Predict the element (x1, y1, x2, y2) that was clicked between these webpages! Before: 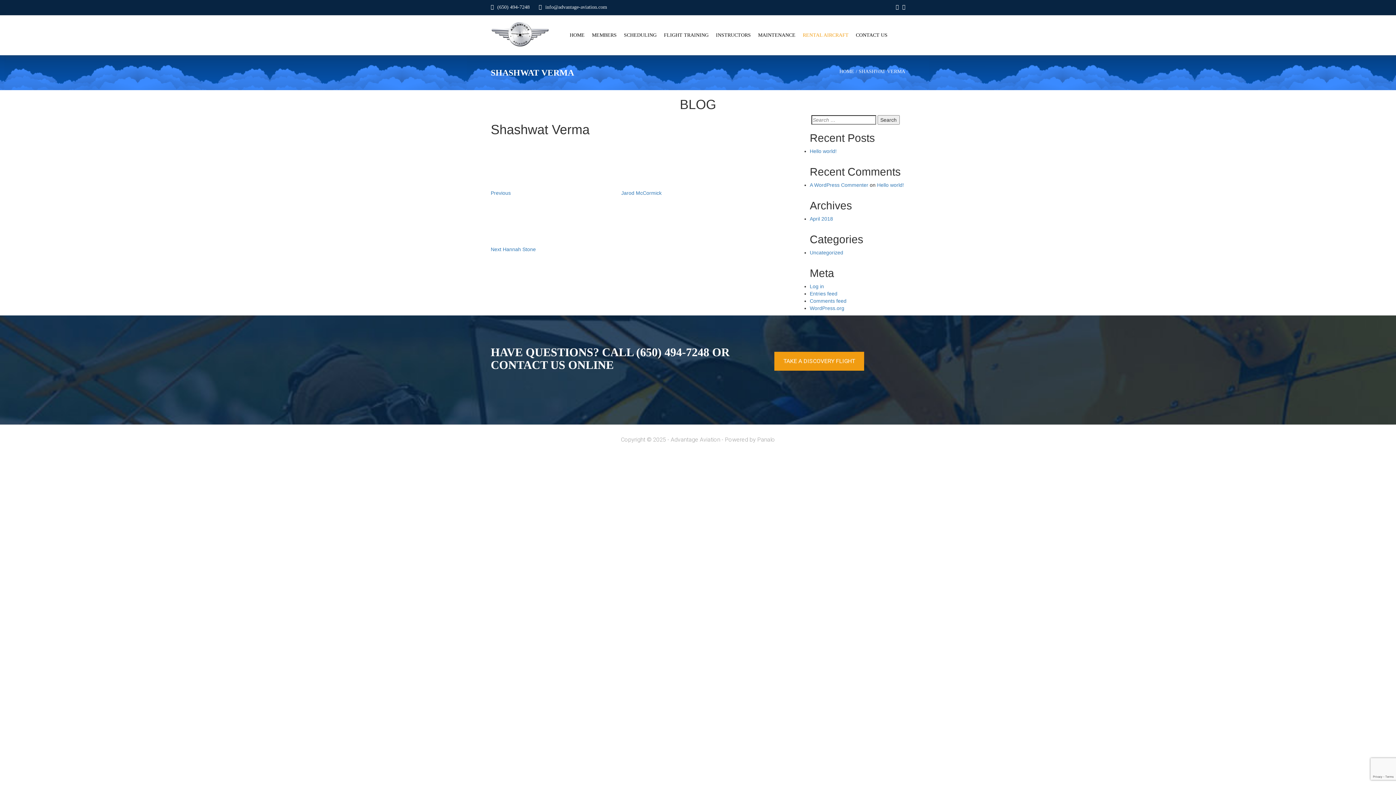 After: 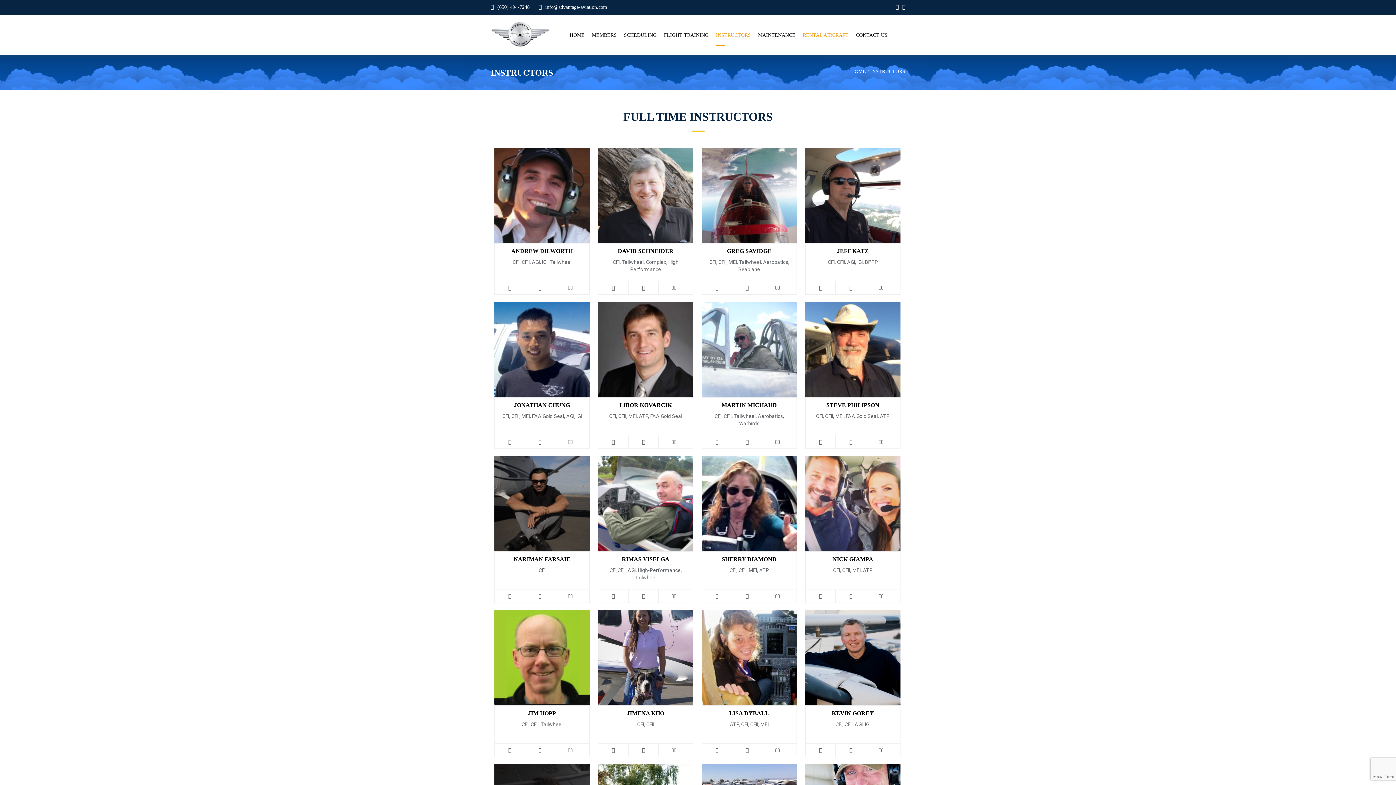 Action: label: INSTRUCTORS bbox: (713, 24, 753, 46)